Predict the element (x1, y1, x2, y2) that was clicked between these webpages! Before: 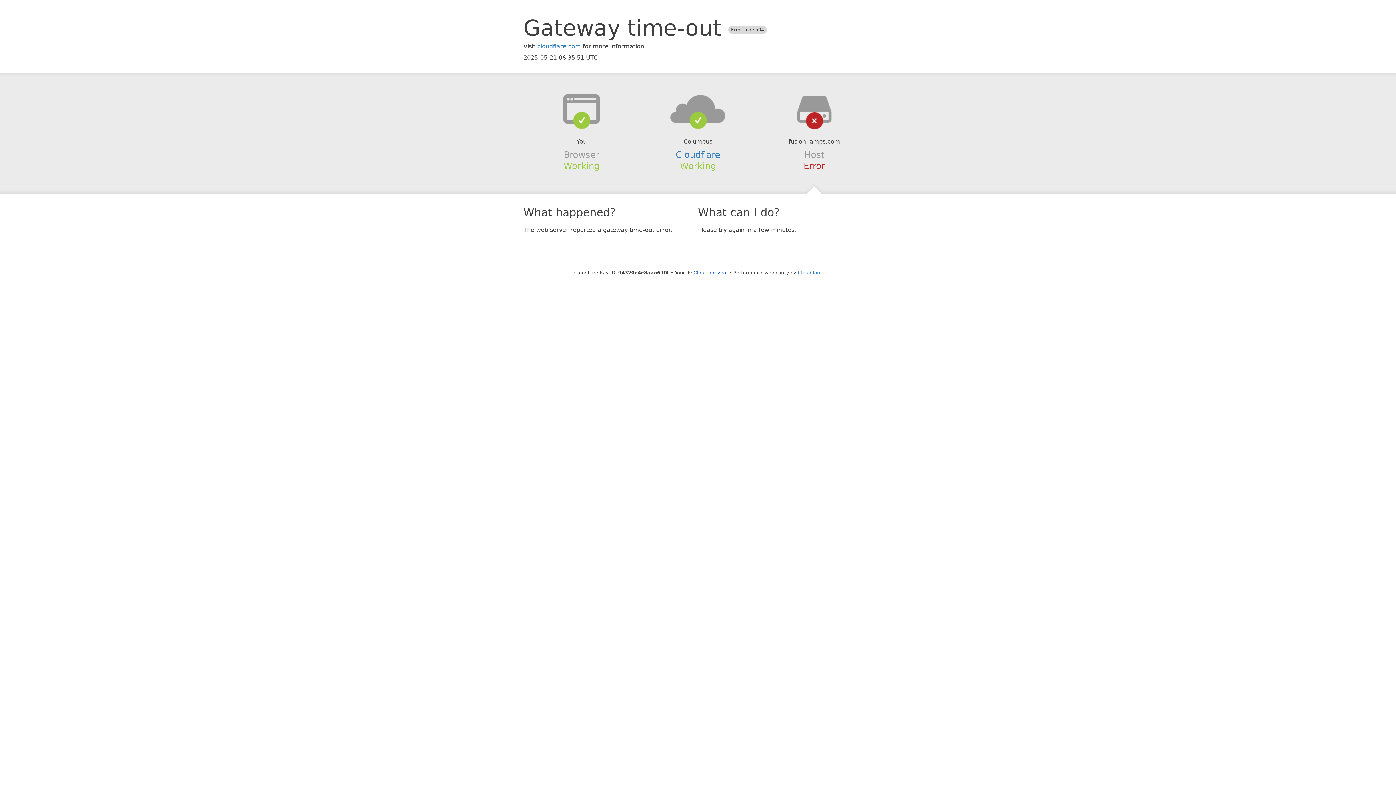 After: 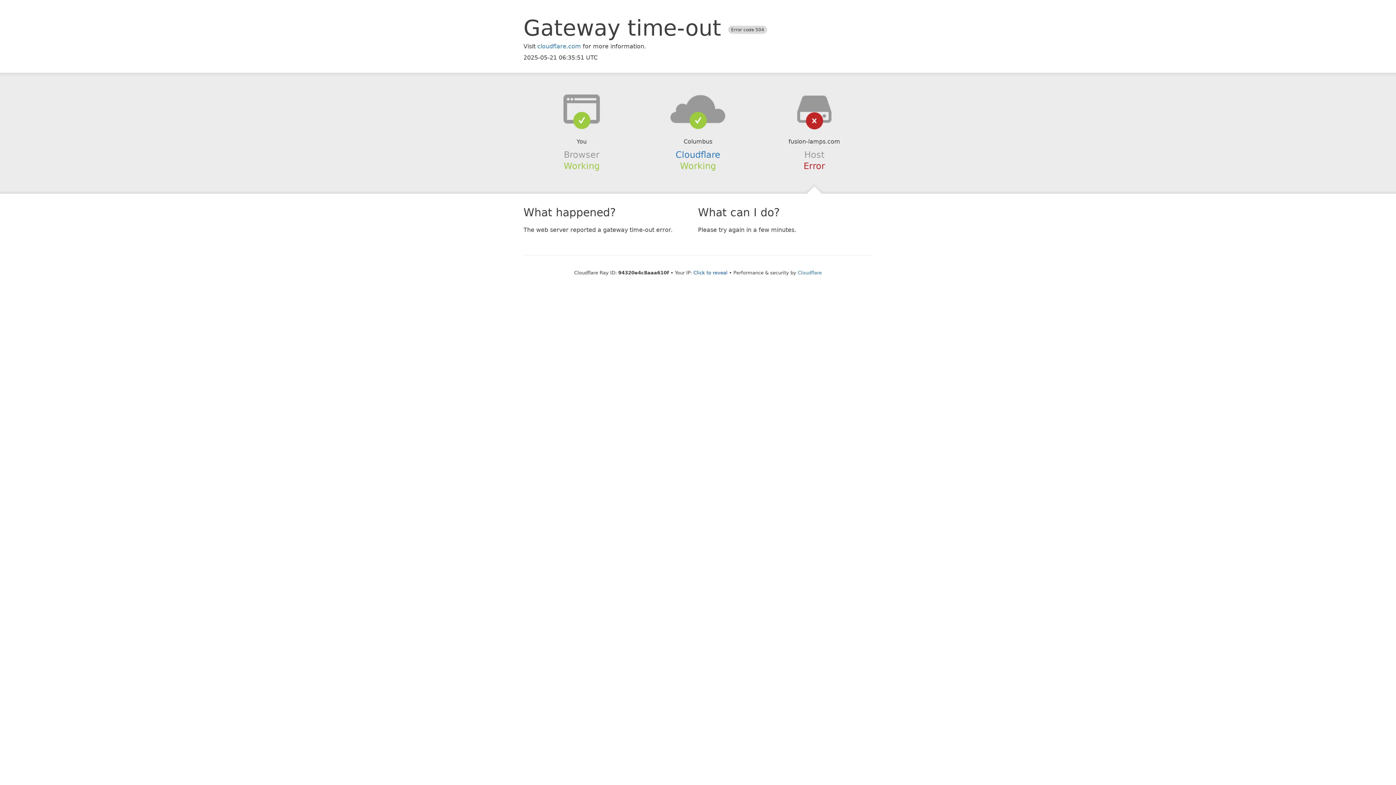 Action: bbox: (639, 94, 756, 123)